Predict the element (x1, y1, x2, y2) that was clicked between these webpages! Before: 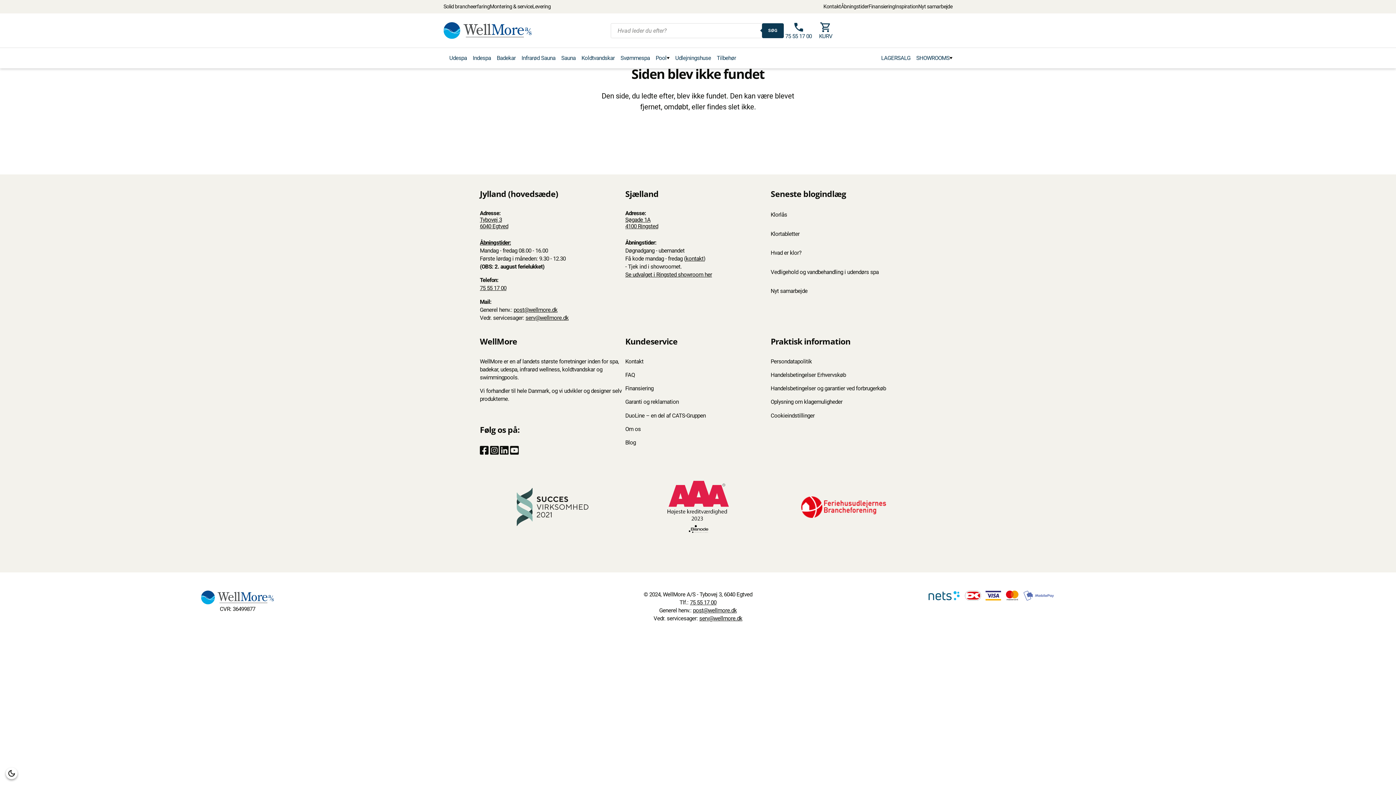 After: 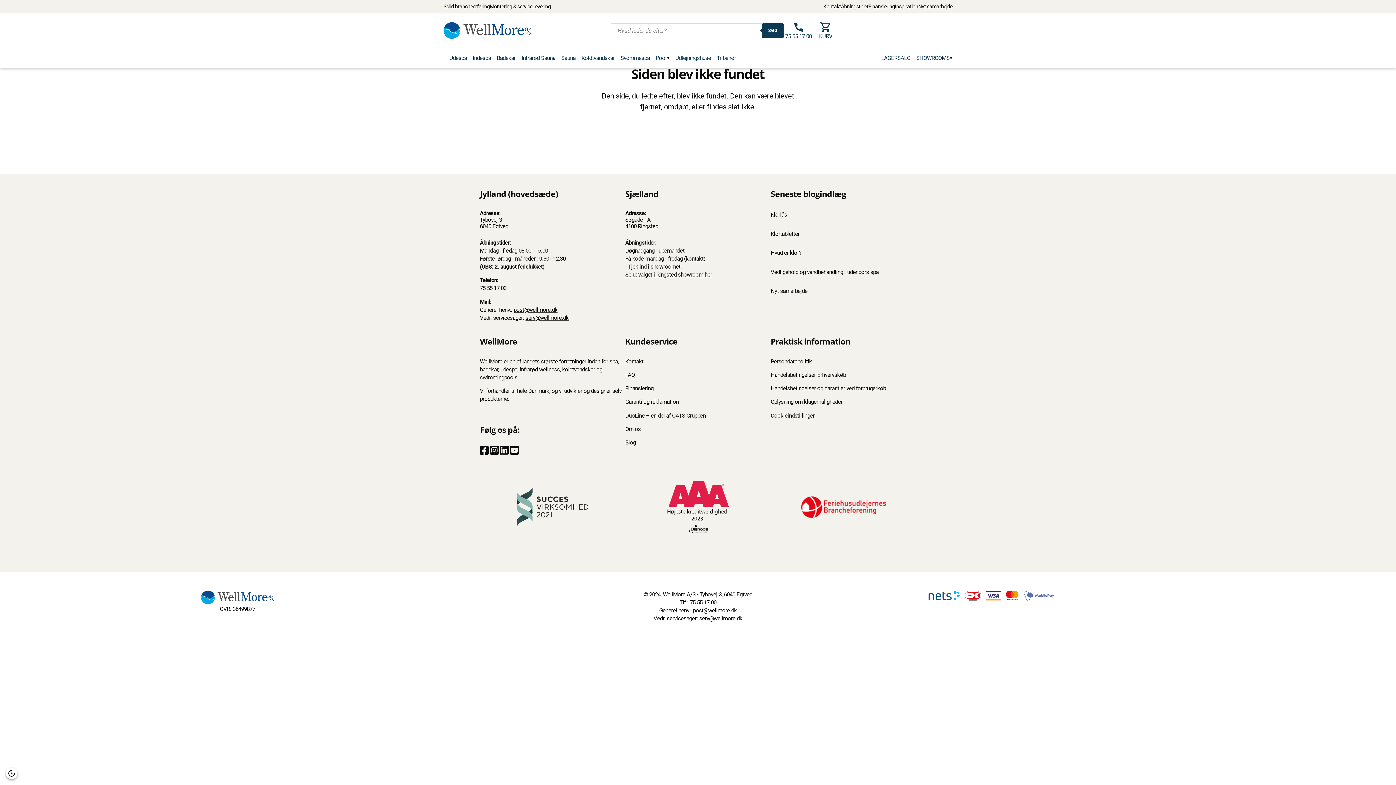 Action: bbox: (480, 285, 506, 291) label: 75 55 17 00